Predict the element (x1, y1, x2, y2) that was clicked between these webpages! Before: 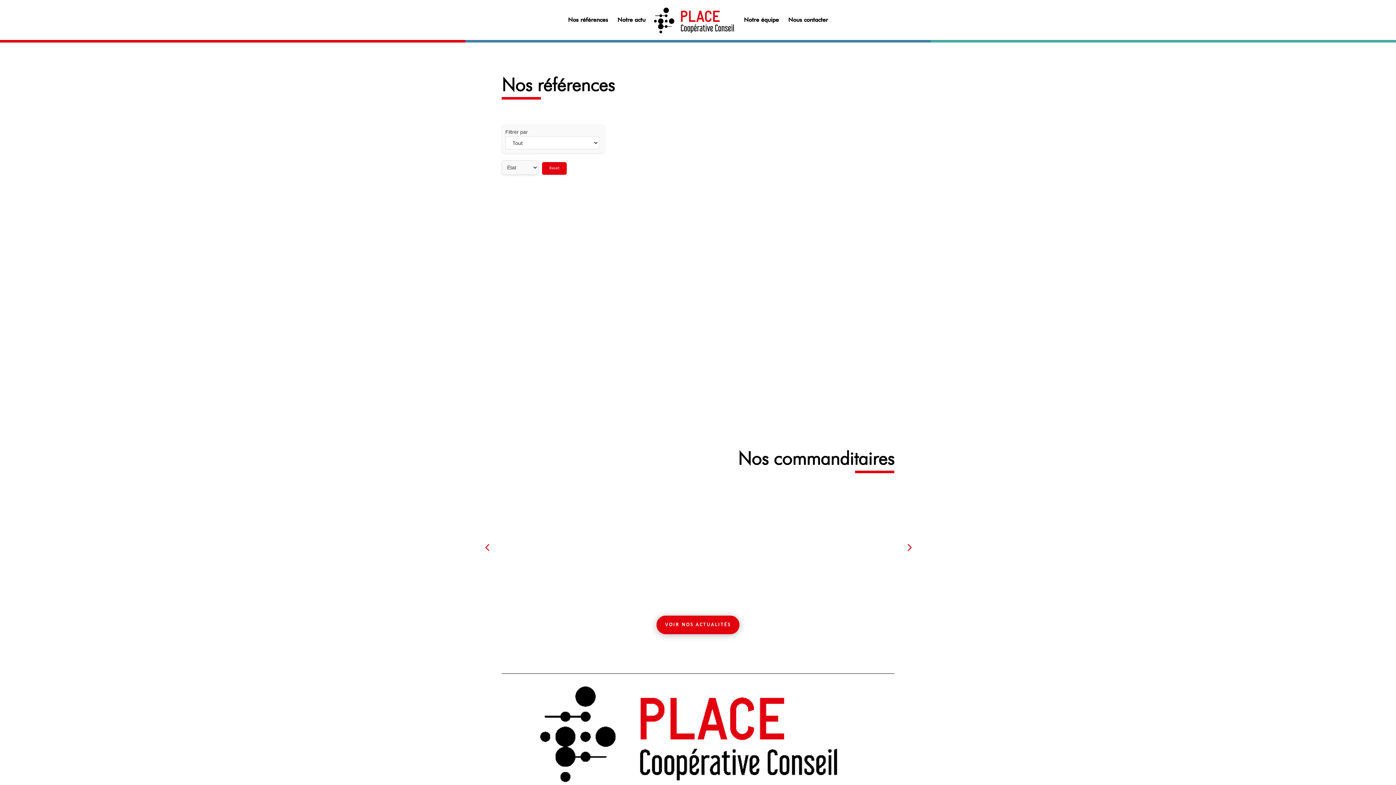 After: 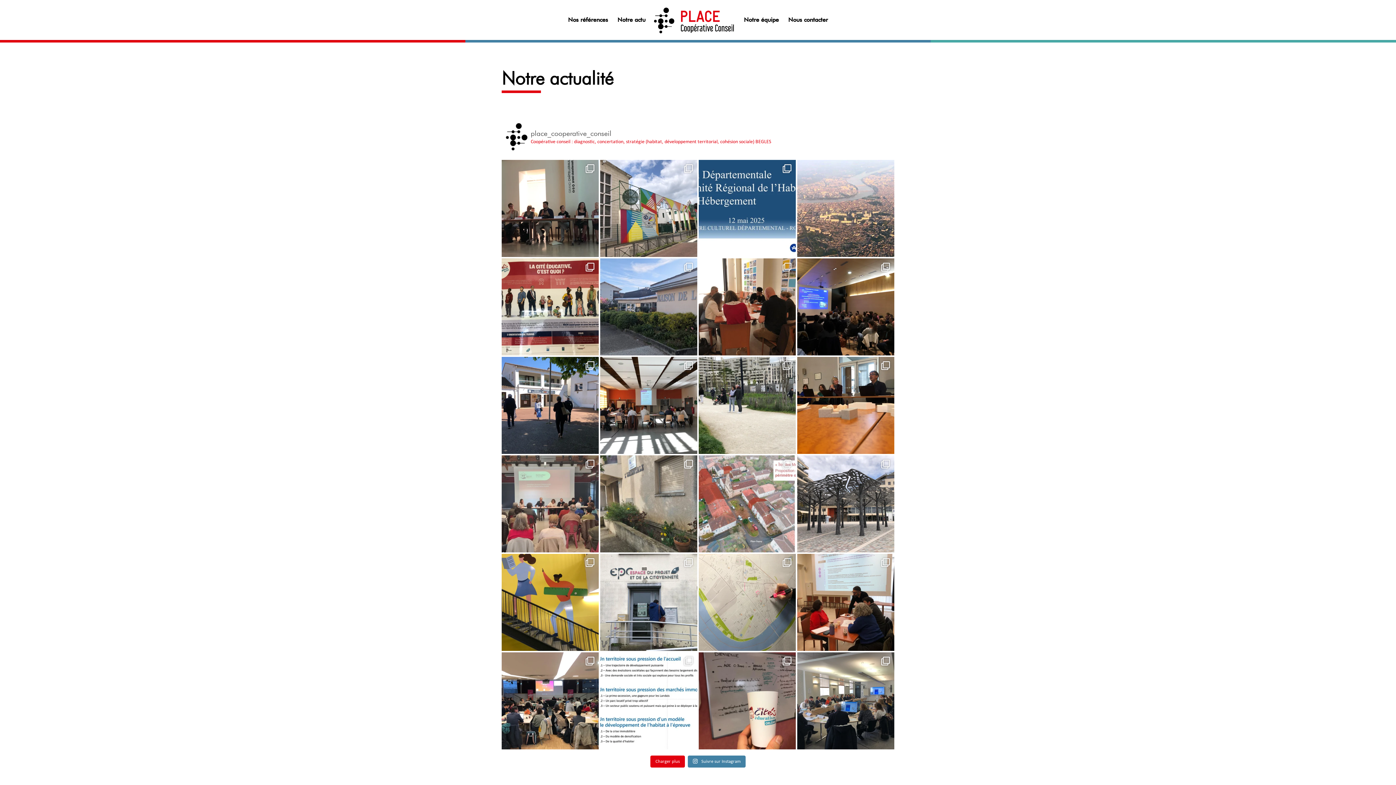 Action: label: Notre actu bbox: (617, 17, 645, 40)